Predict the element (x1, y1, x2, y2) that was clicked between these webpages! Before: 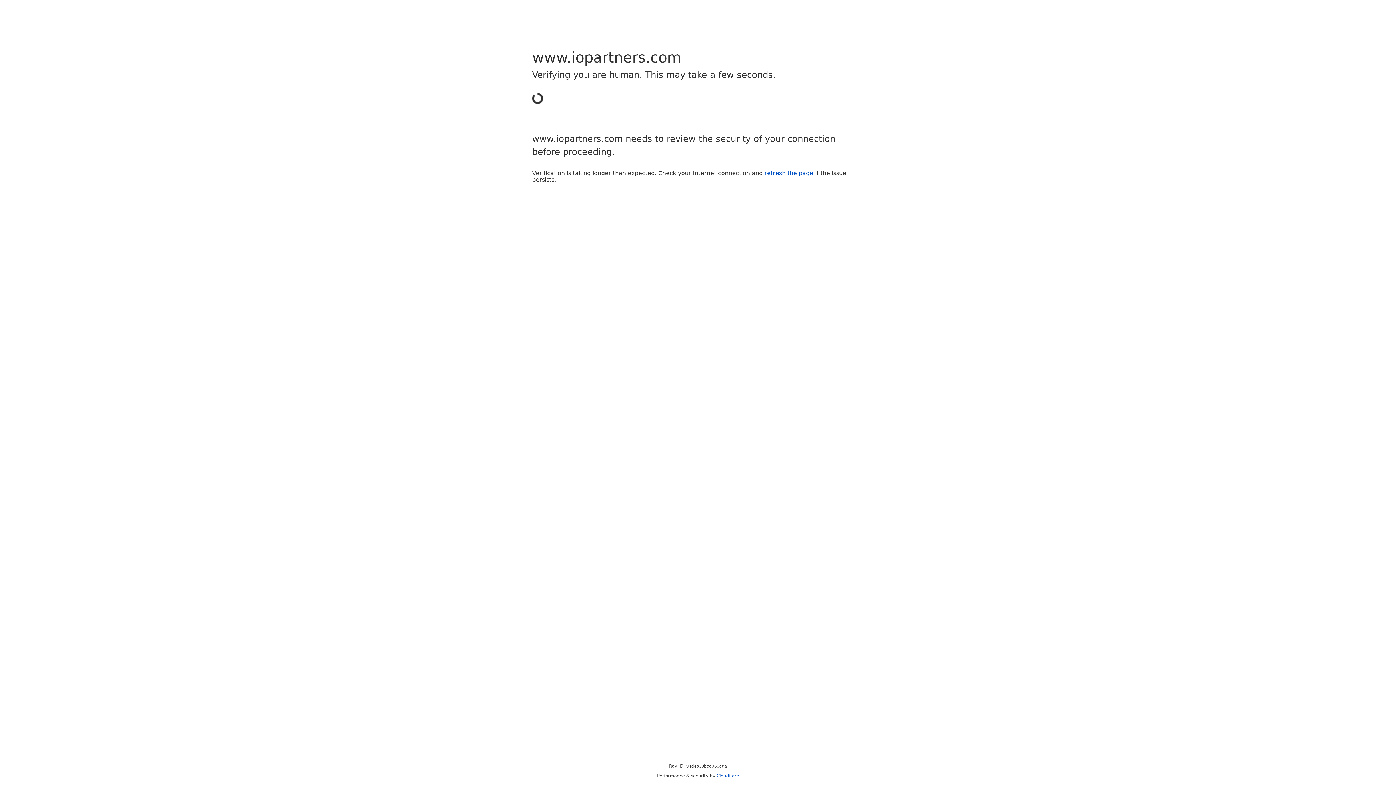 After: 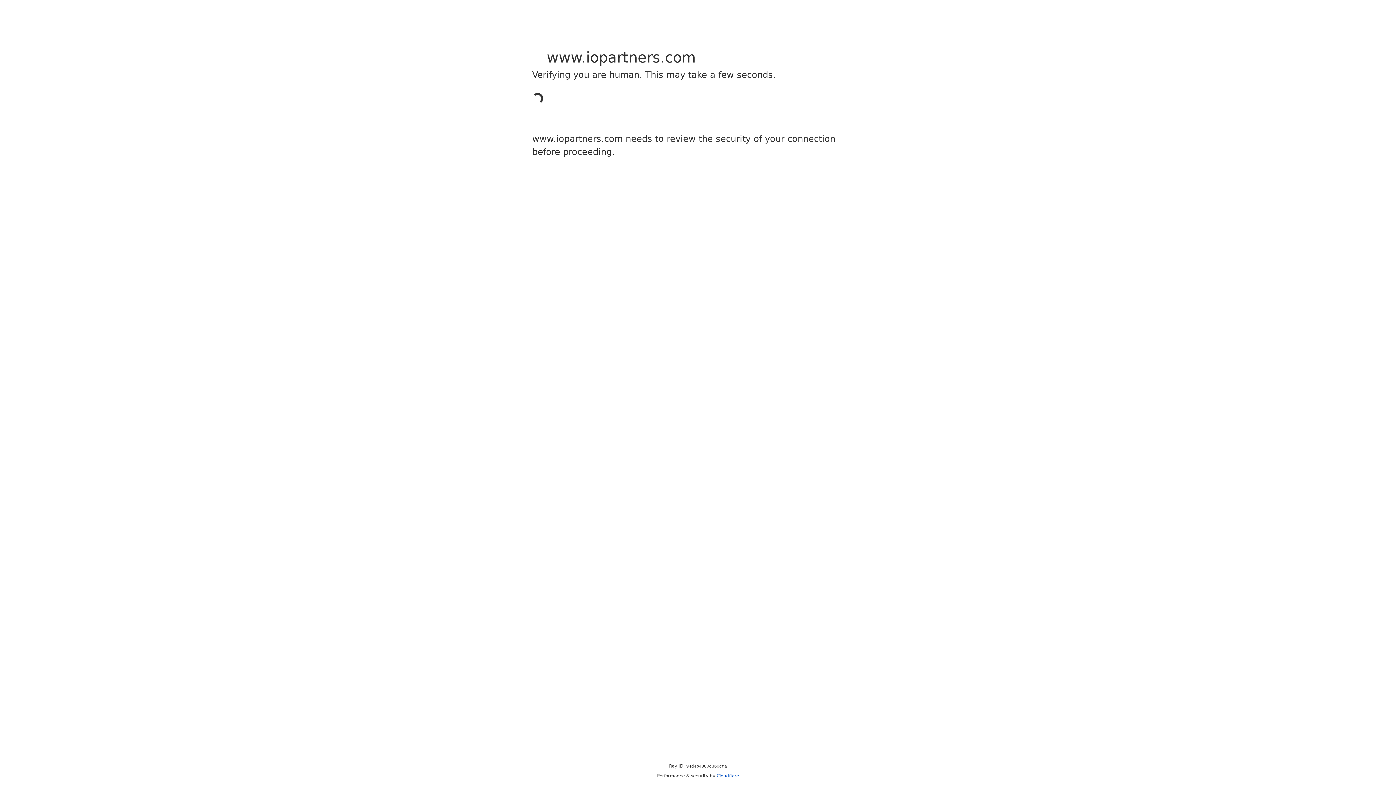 Action: label: Cloudflare bbox: (716, 773, 739, 778)